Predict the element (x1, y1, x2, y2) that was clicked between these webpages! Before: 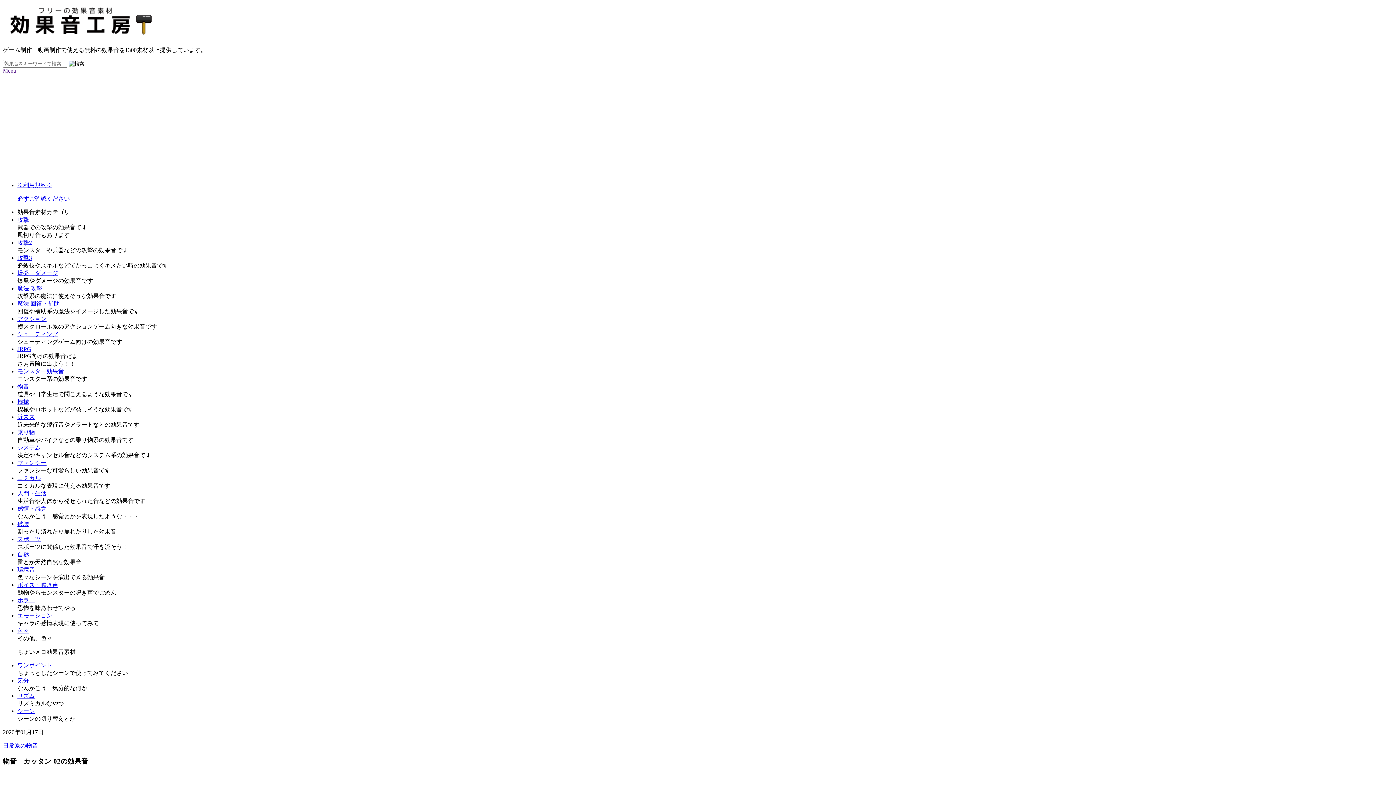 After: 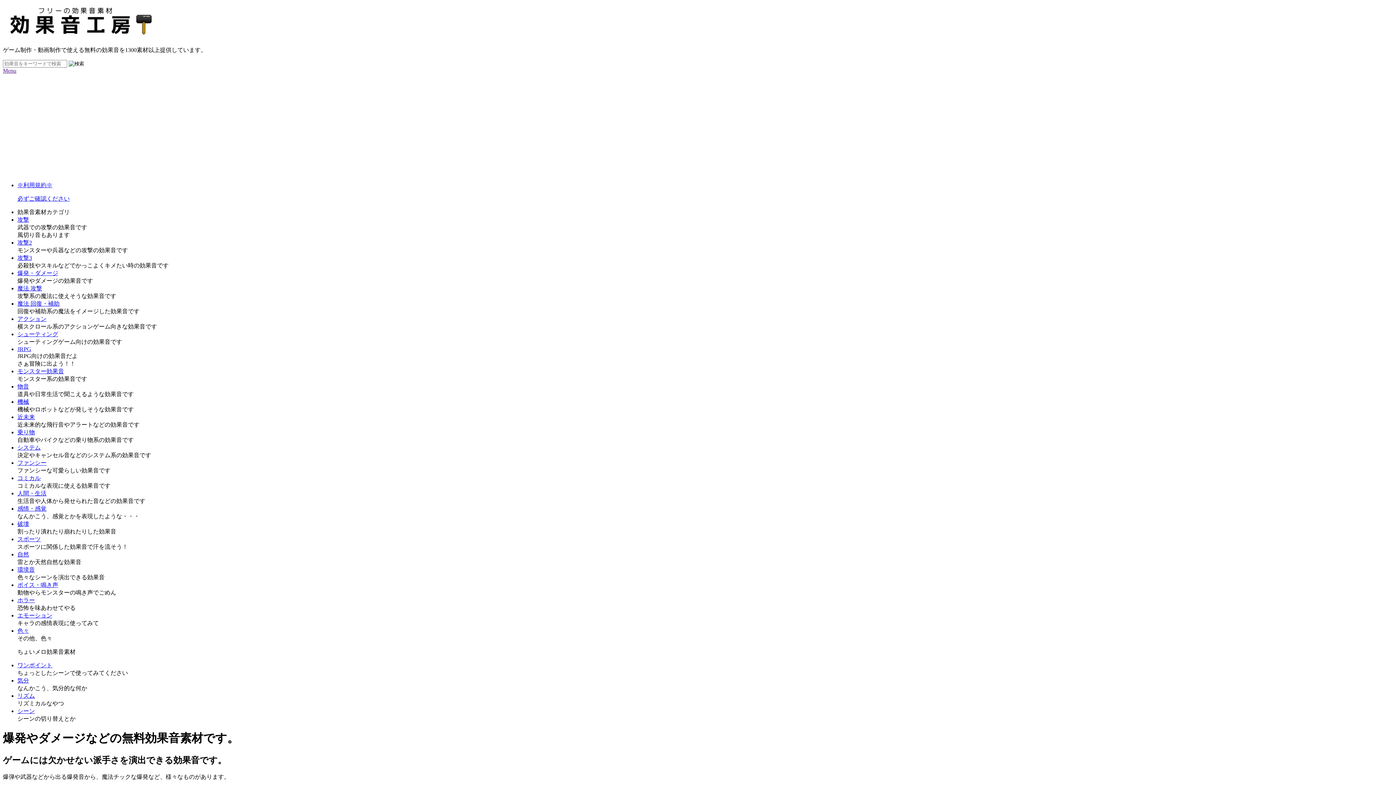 Action: bbox: (17, 270, 58, 276) label: 爆発・ダメージ